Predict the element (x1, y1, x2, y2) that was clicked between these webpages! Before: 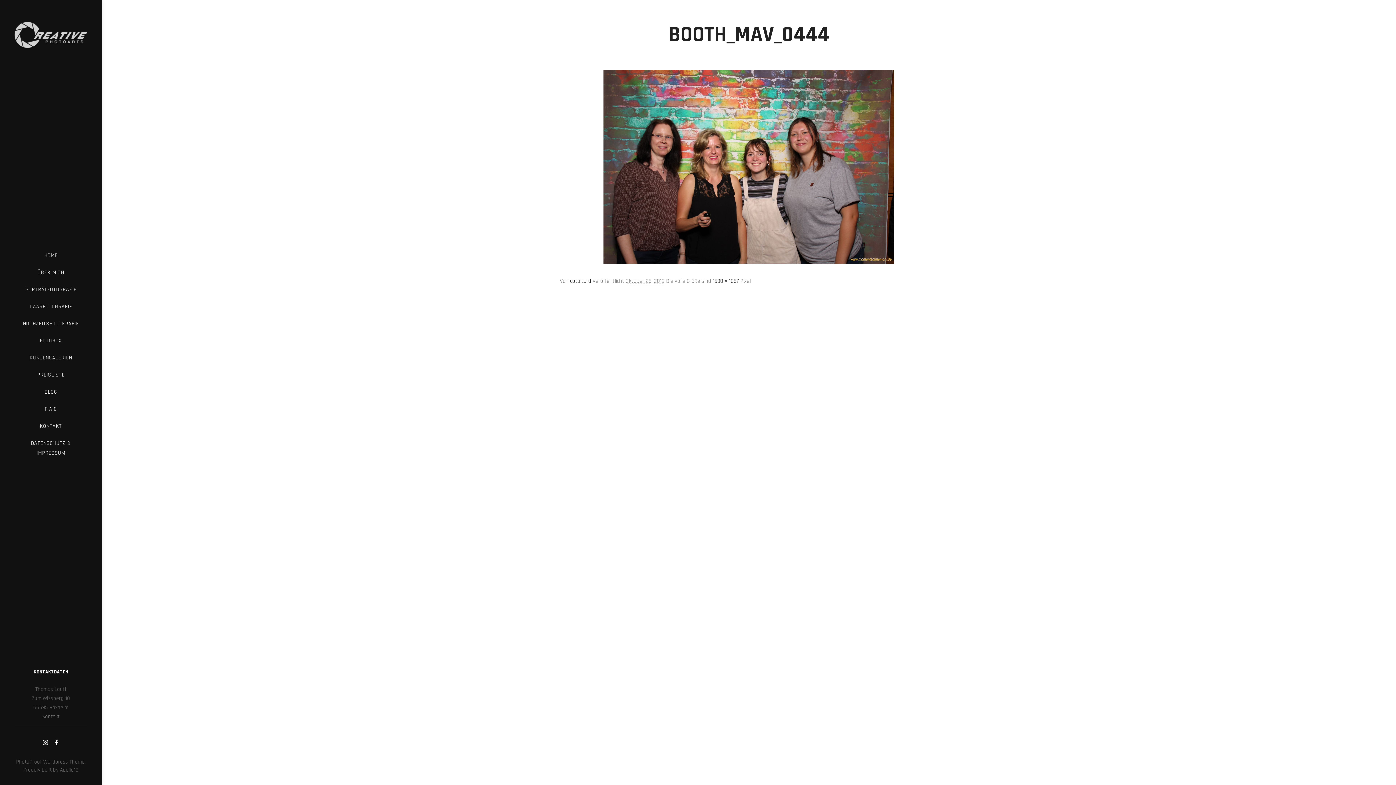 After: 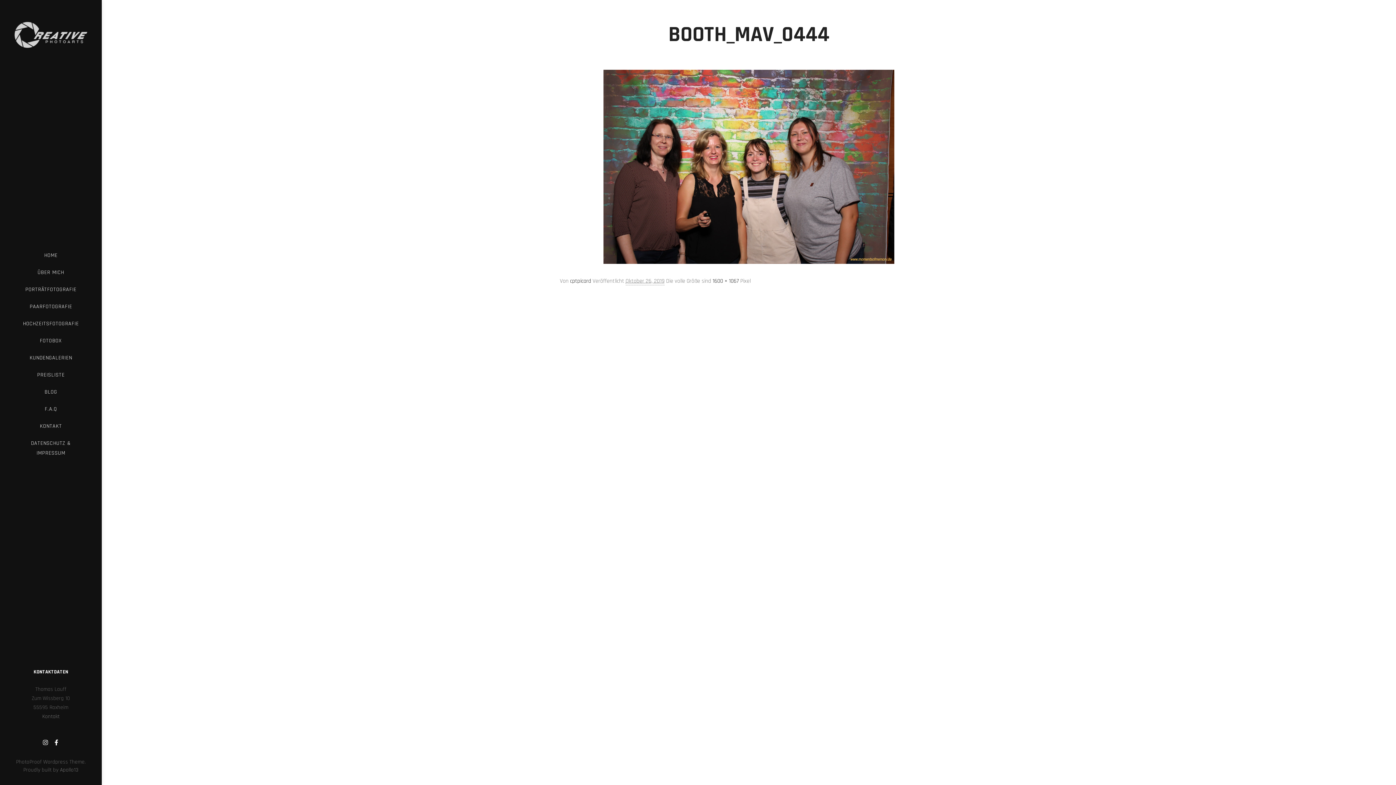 Action: bbox: (51, 738, 61, 747)